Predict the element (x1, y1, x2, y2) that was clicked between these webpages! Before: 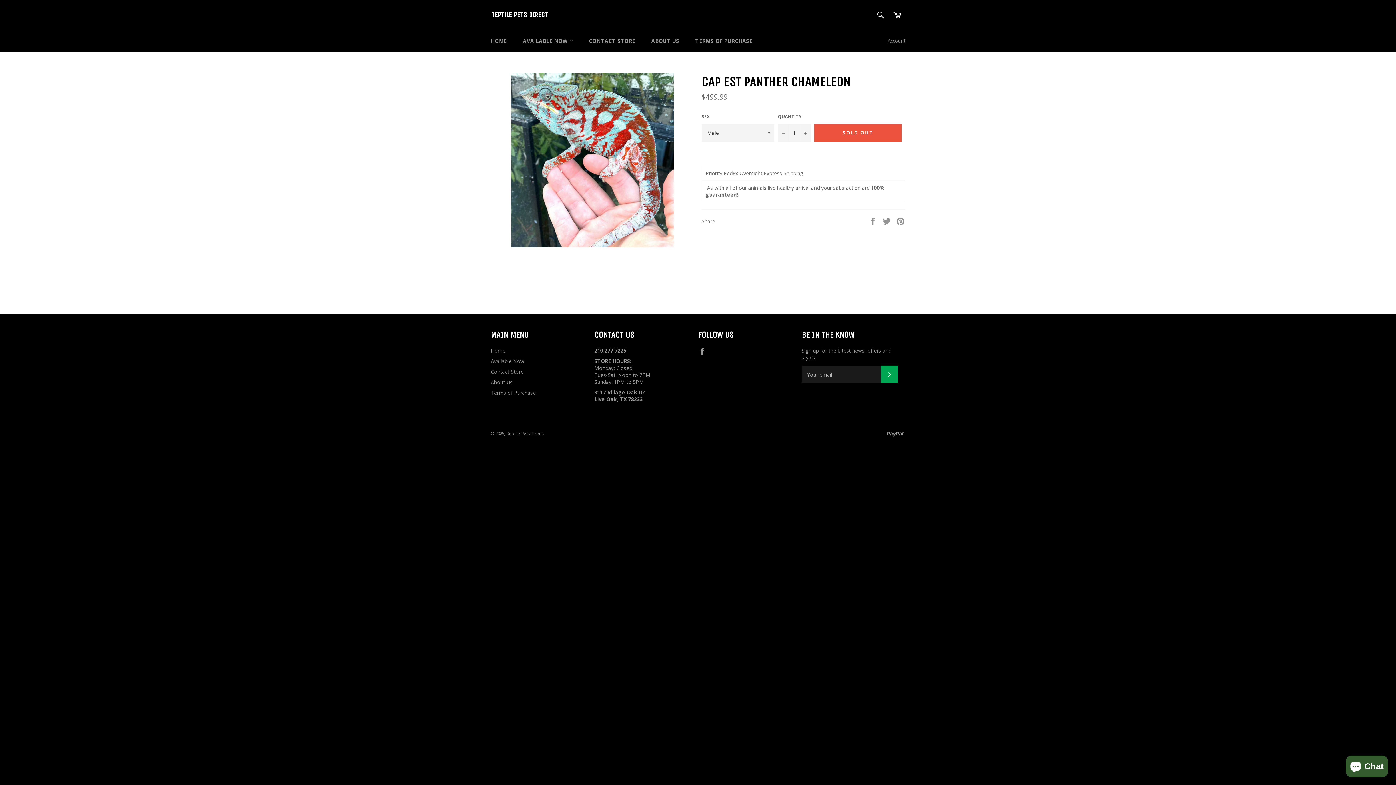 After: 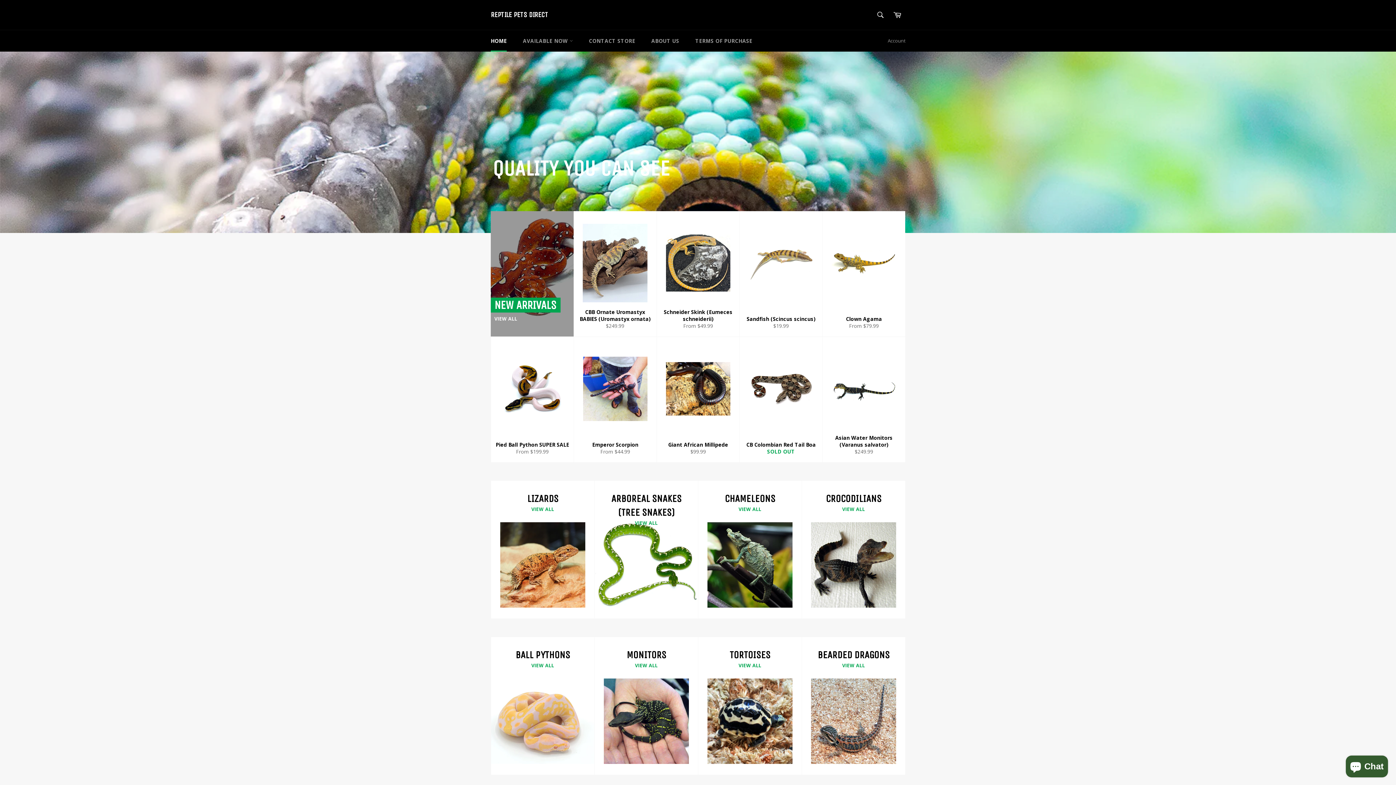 Action: label: Reptile Pets Direct bbox: (506, 430, 542, 436)